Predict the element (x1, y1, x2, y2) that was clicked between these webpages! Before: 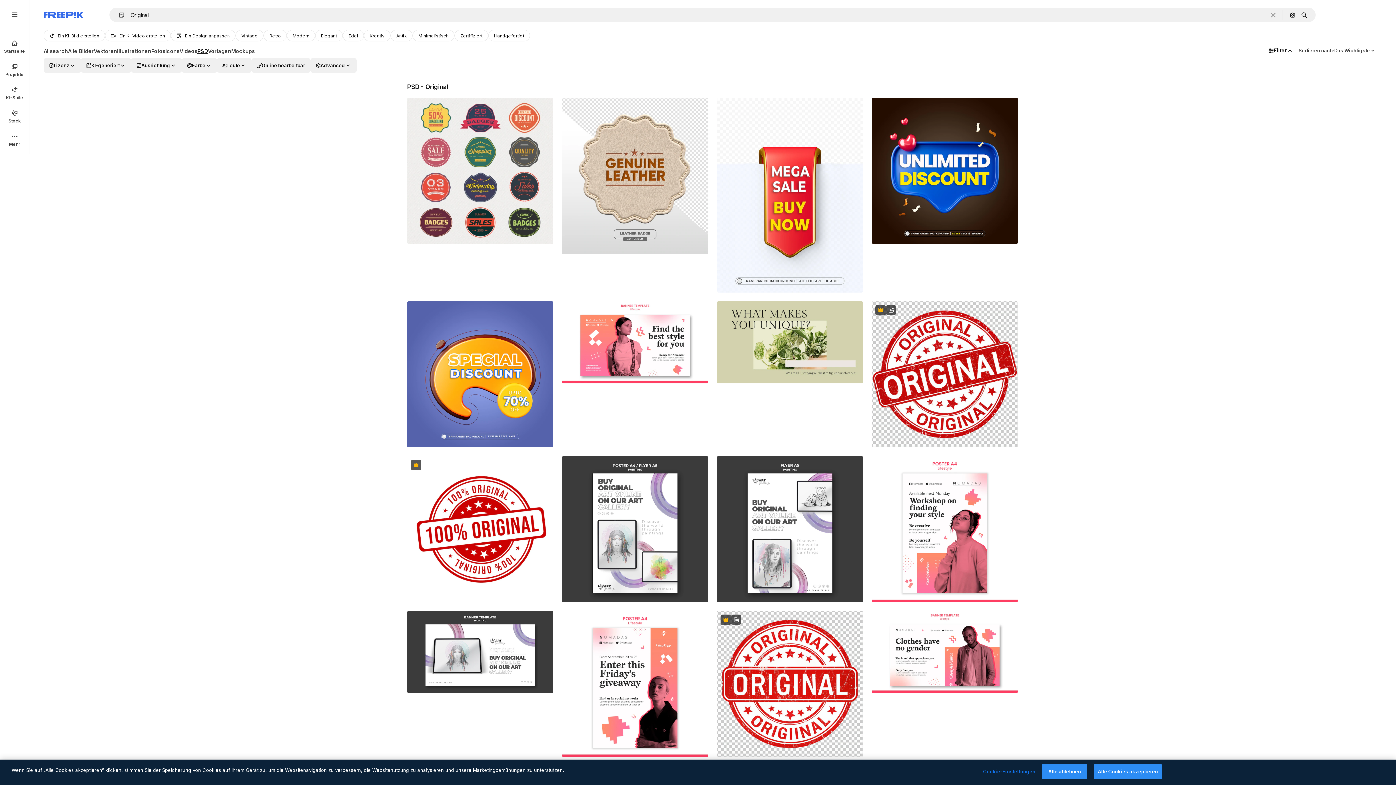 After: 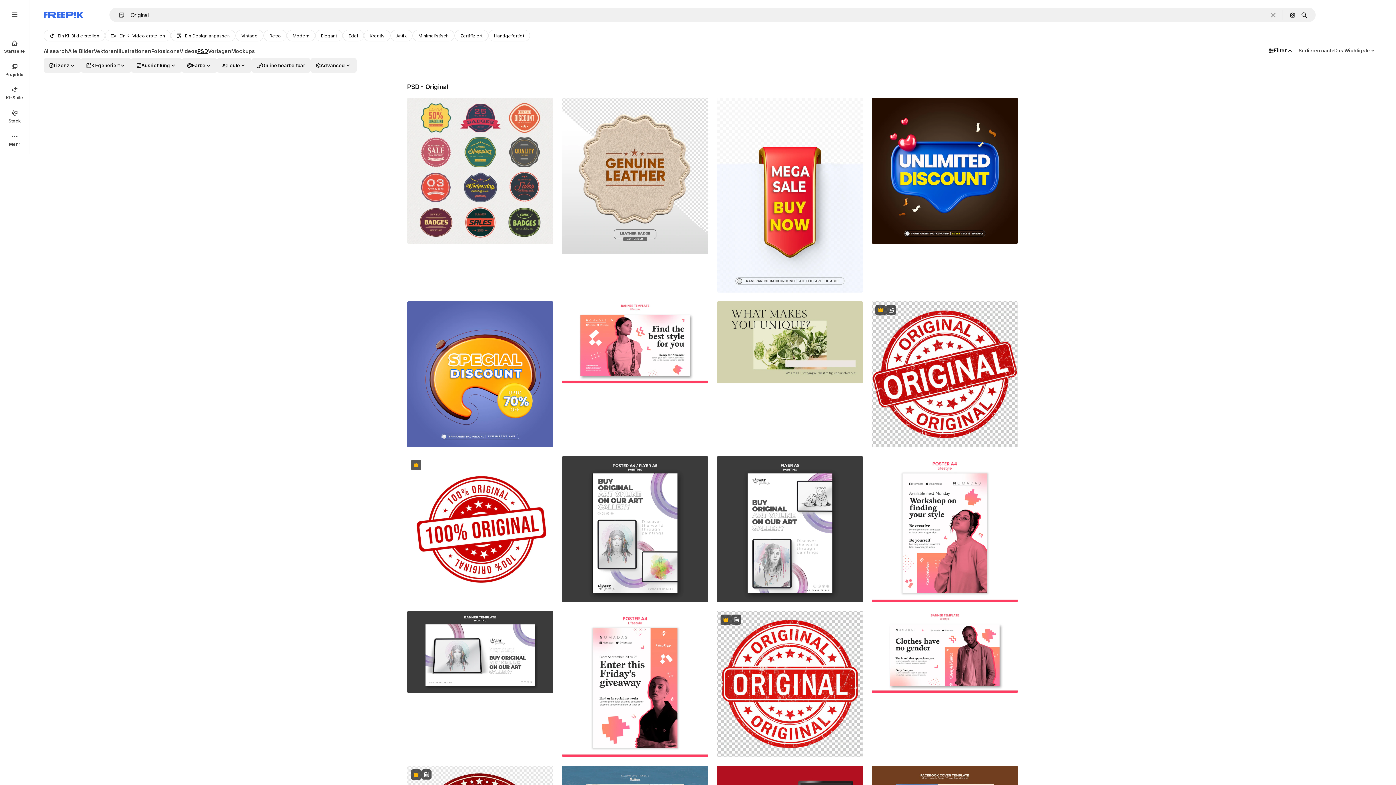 Action: bbox: (1042, 764, 1087, 779) label: Alle ablehnen